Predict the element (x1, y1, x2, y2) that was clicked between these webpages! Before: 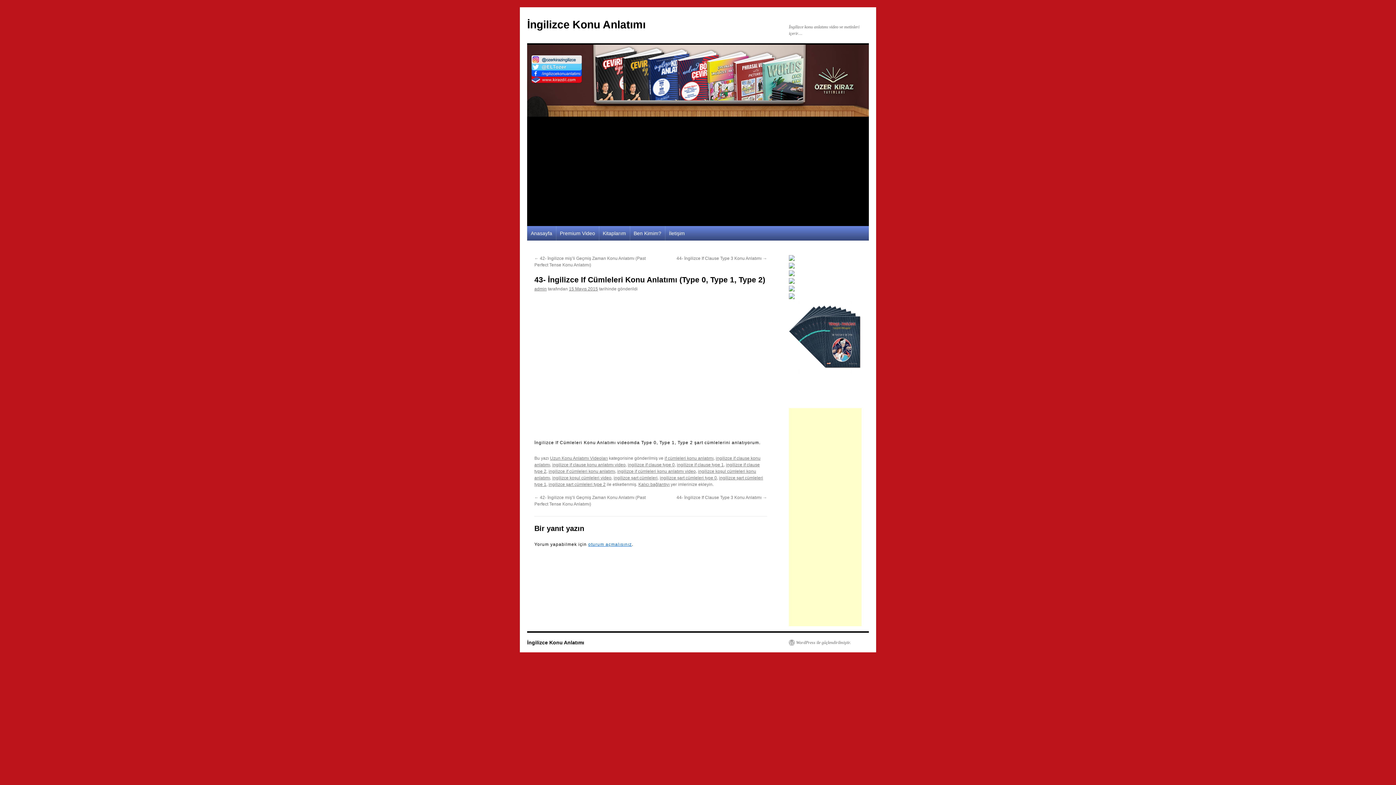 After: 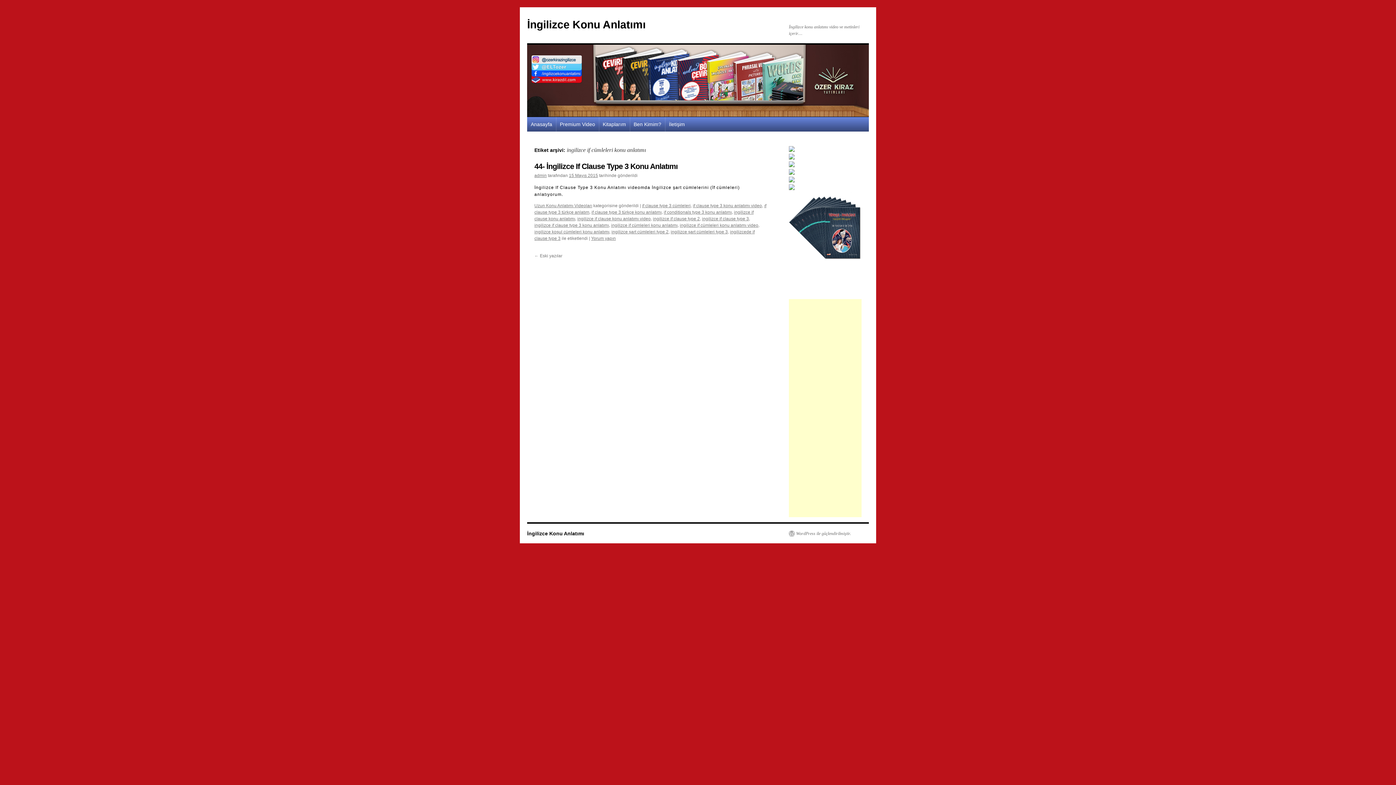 Action: label: ingilizce if cümleleri konu anlatımı bbox: (548, 469, 615, 474)